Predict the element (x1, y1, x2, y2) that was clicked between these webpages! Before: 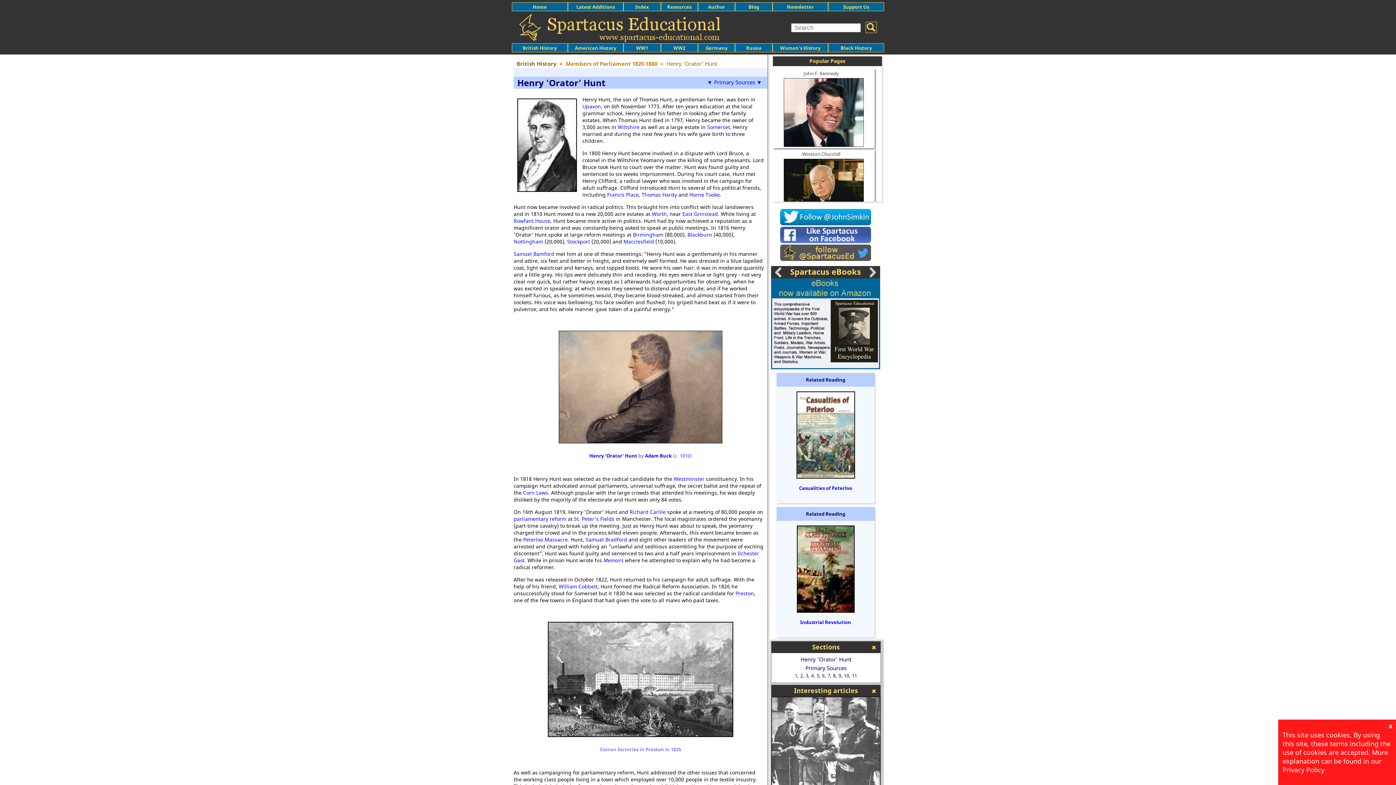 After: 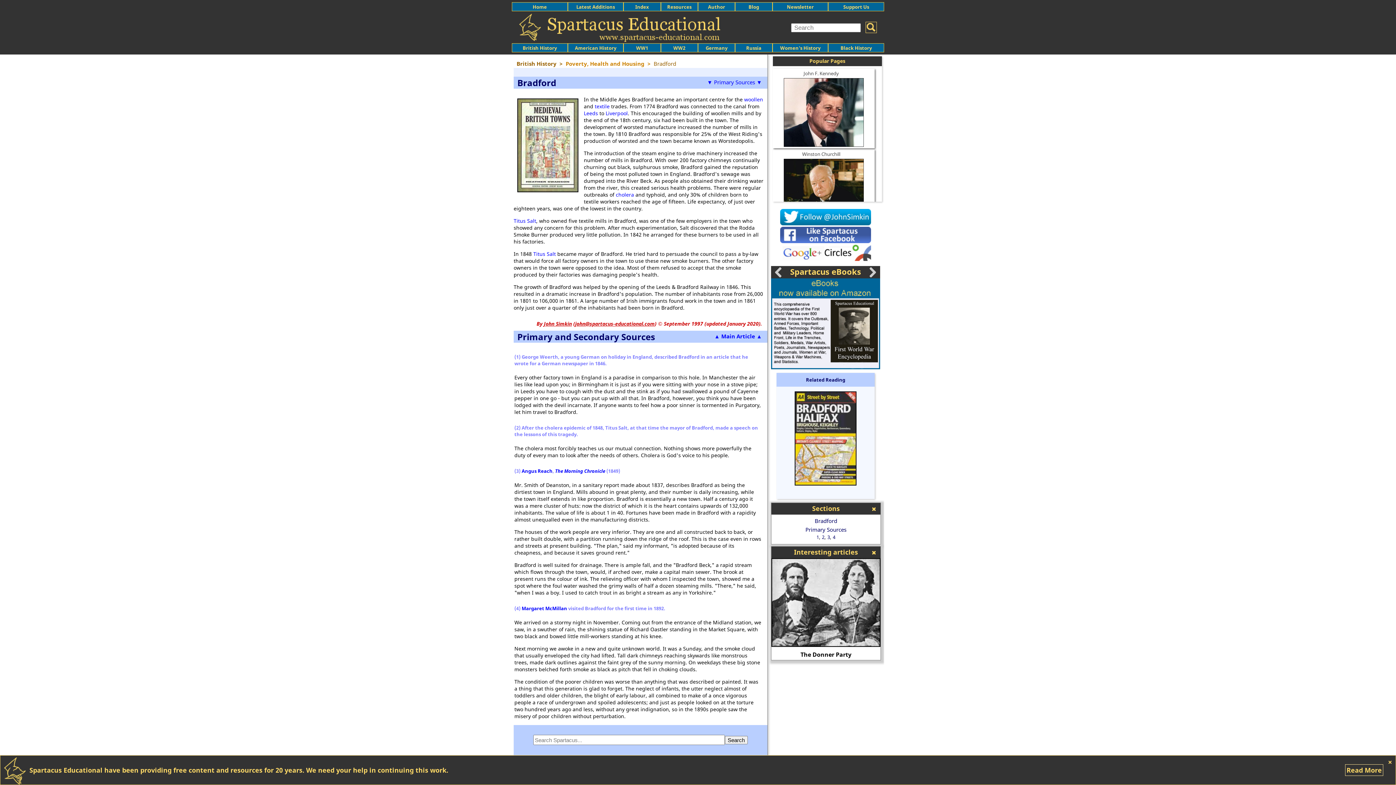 Action: label: Samuel Bradford bbox: (585, 536, 627, 543)